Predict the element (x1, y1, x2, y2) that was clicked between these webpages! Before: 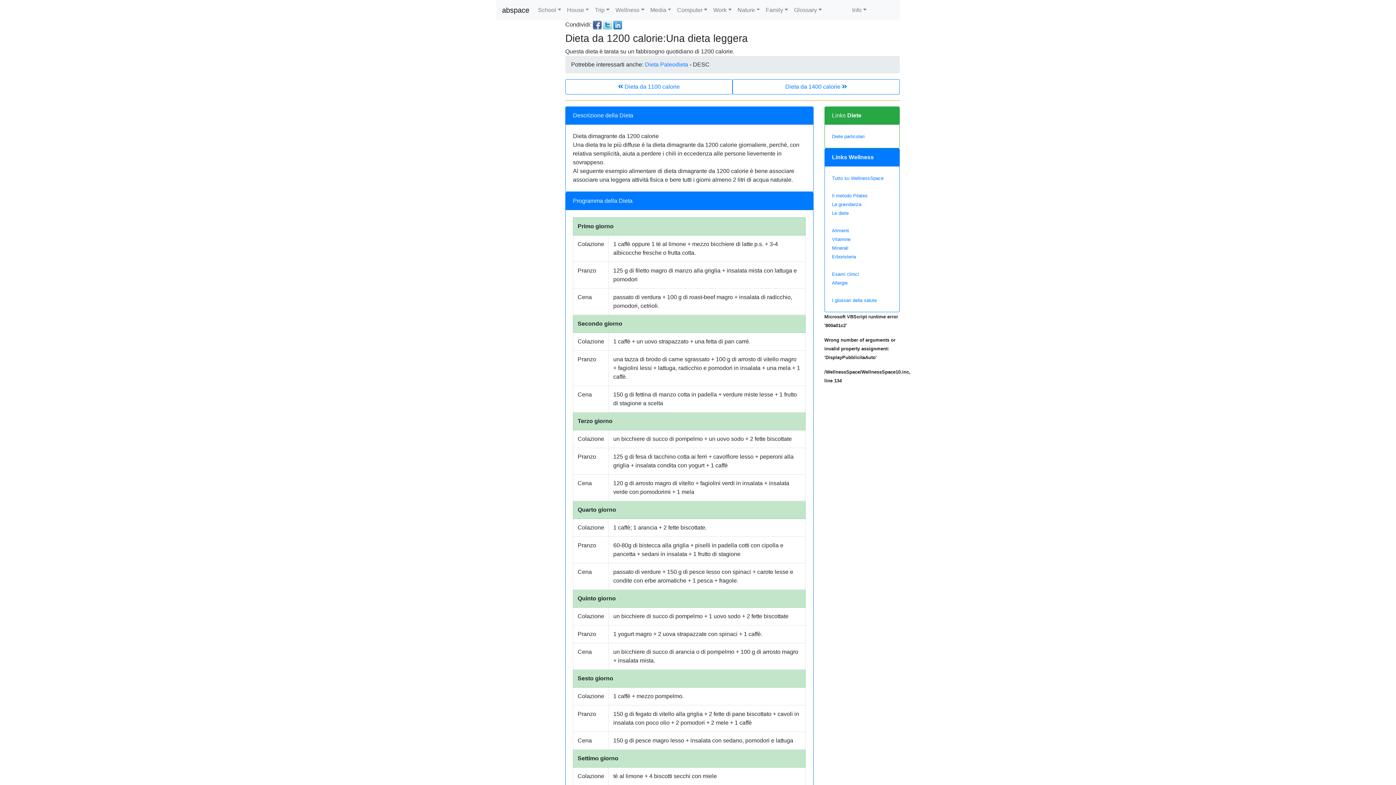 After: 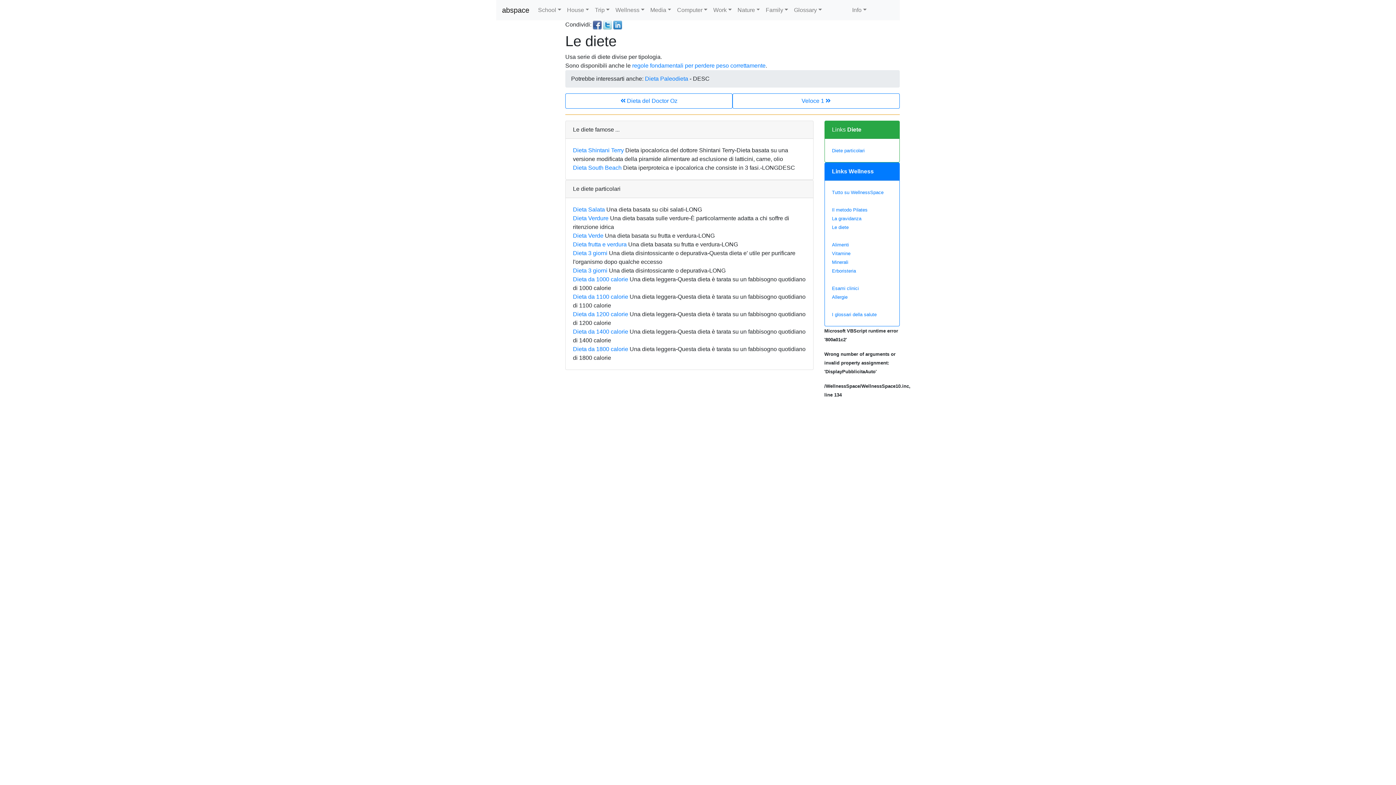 Action: label: Links Diete bbox: (832, 112, 861, 118)